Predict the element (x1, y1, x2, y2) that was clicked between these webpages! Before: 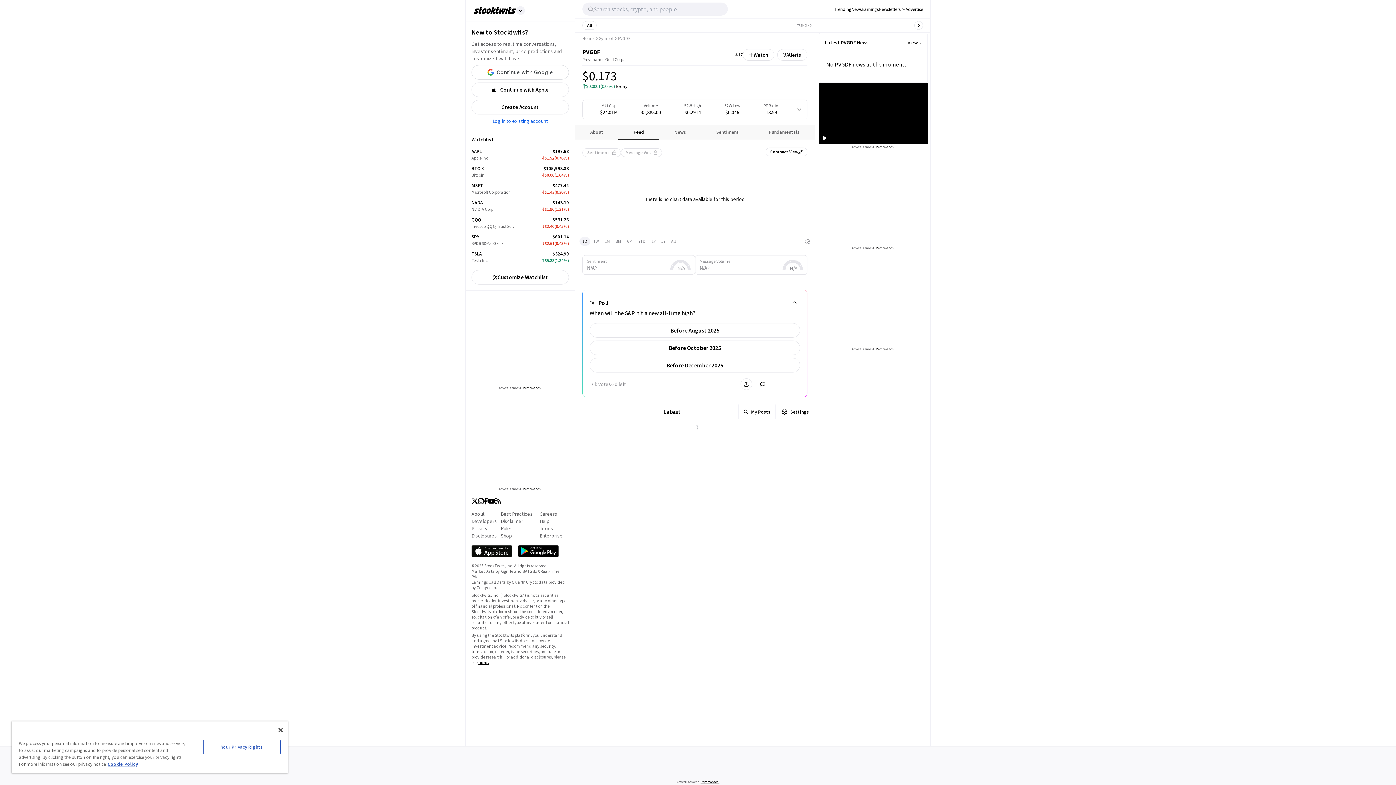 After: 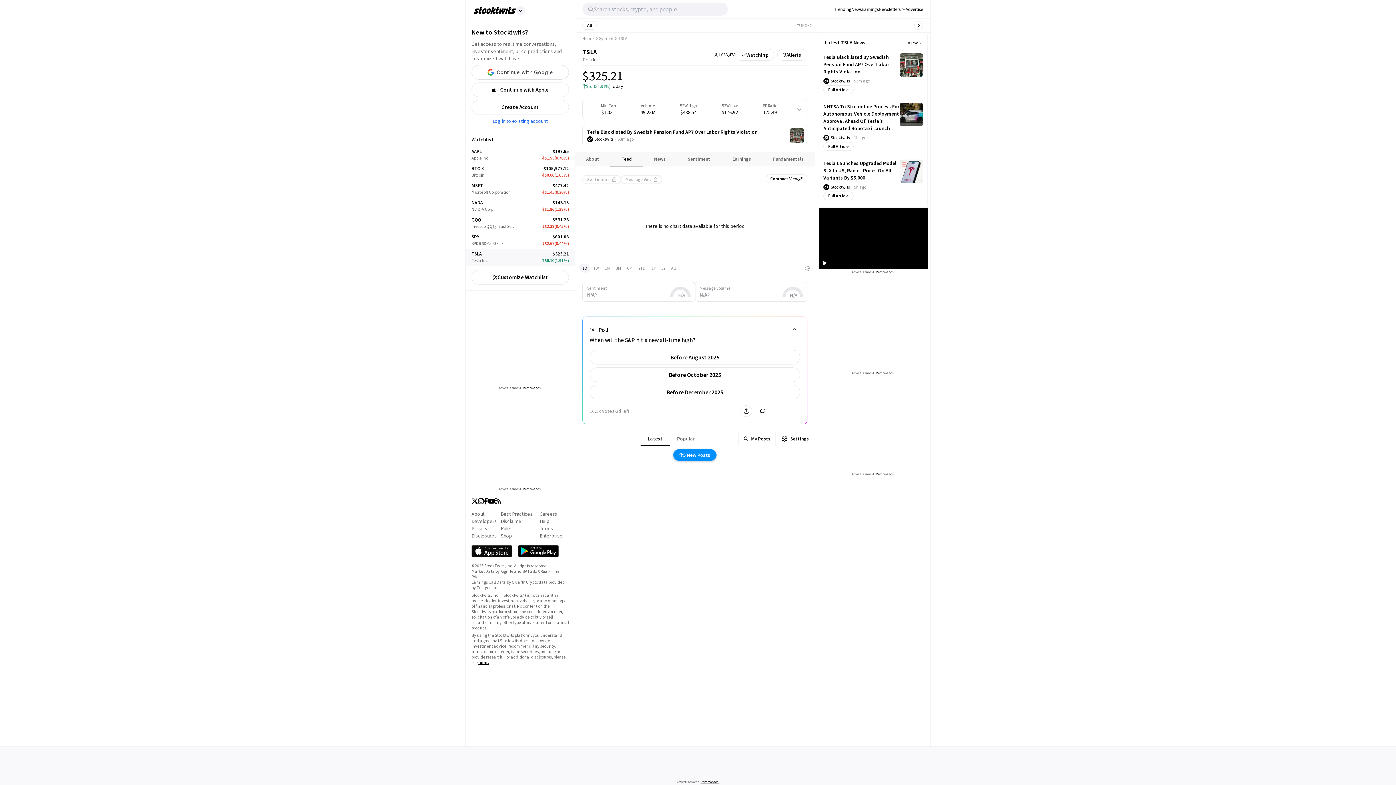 Action: label: TSLA

Tesla Inc

$324.98

$5.87
(1.84%) bbox: (471, 248, 569, 265)